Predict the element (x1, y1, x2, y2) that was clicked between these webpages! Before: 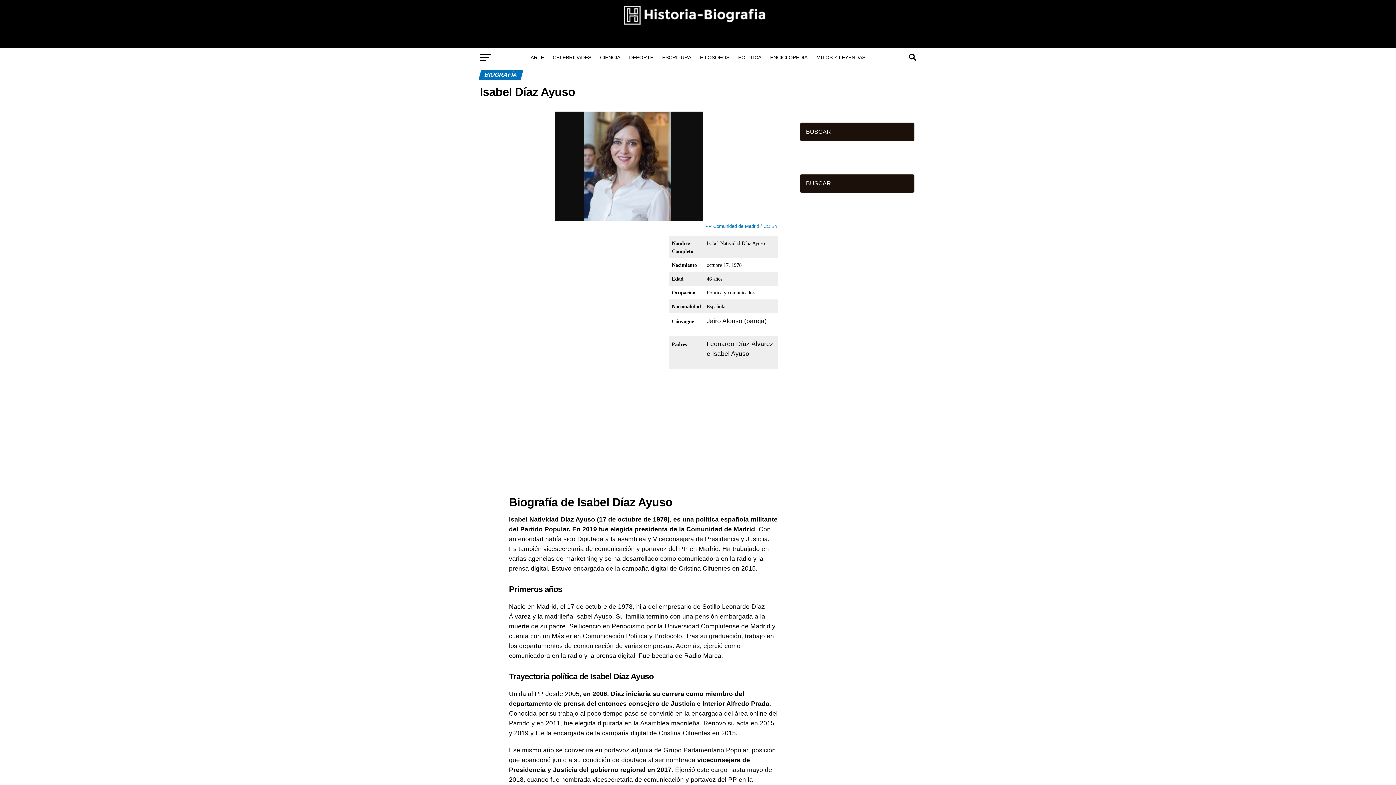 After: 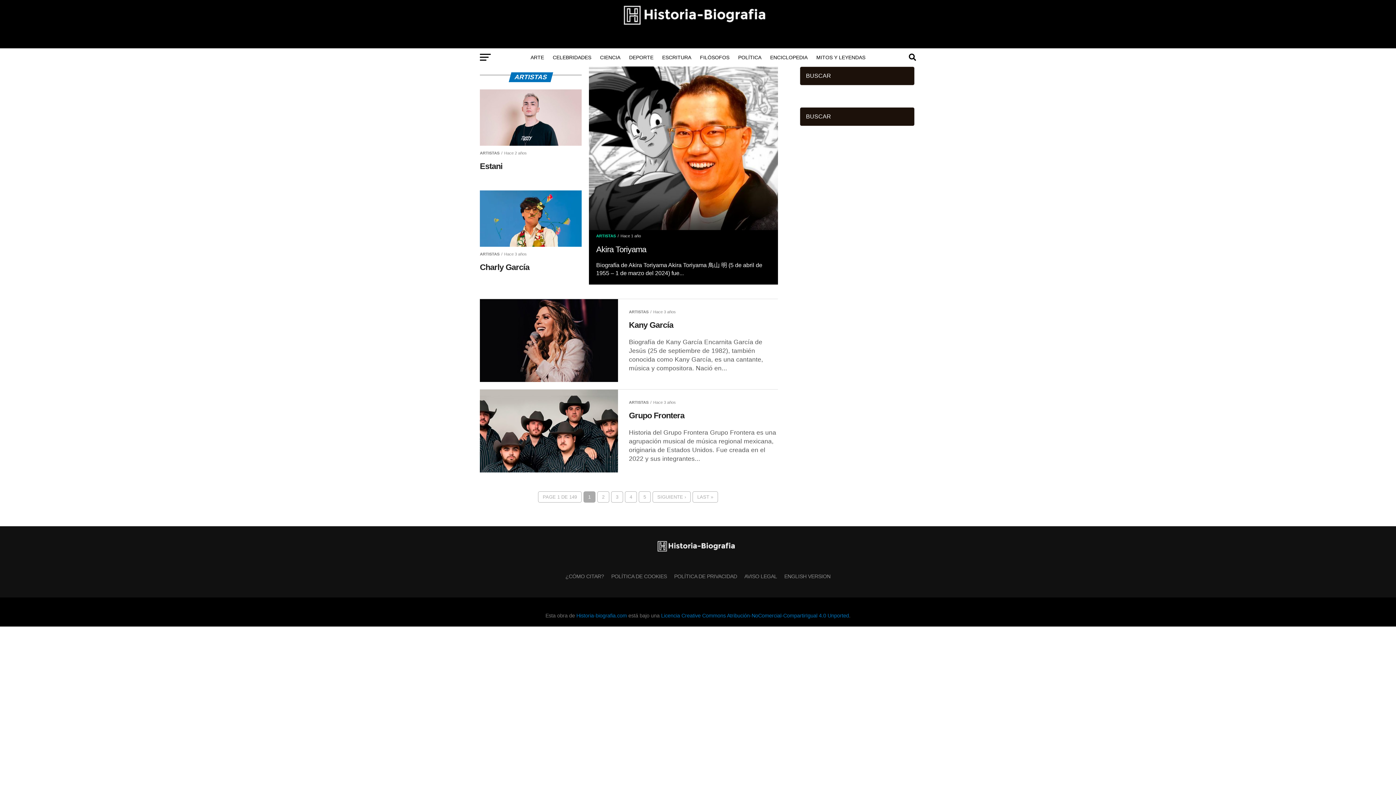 Action: bbox: (526, 48, 548, 66) label: ARTE